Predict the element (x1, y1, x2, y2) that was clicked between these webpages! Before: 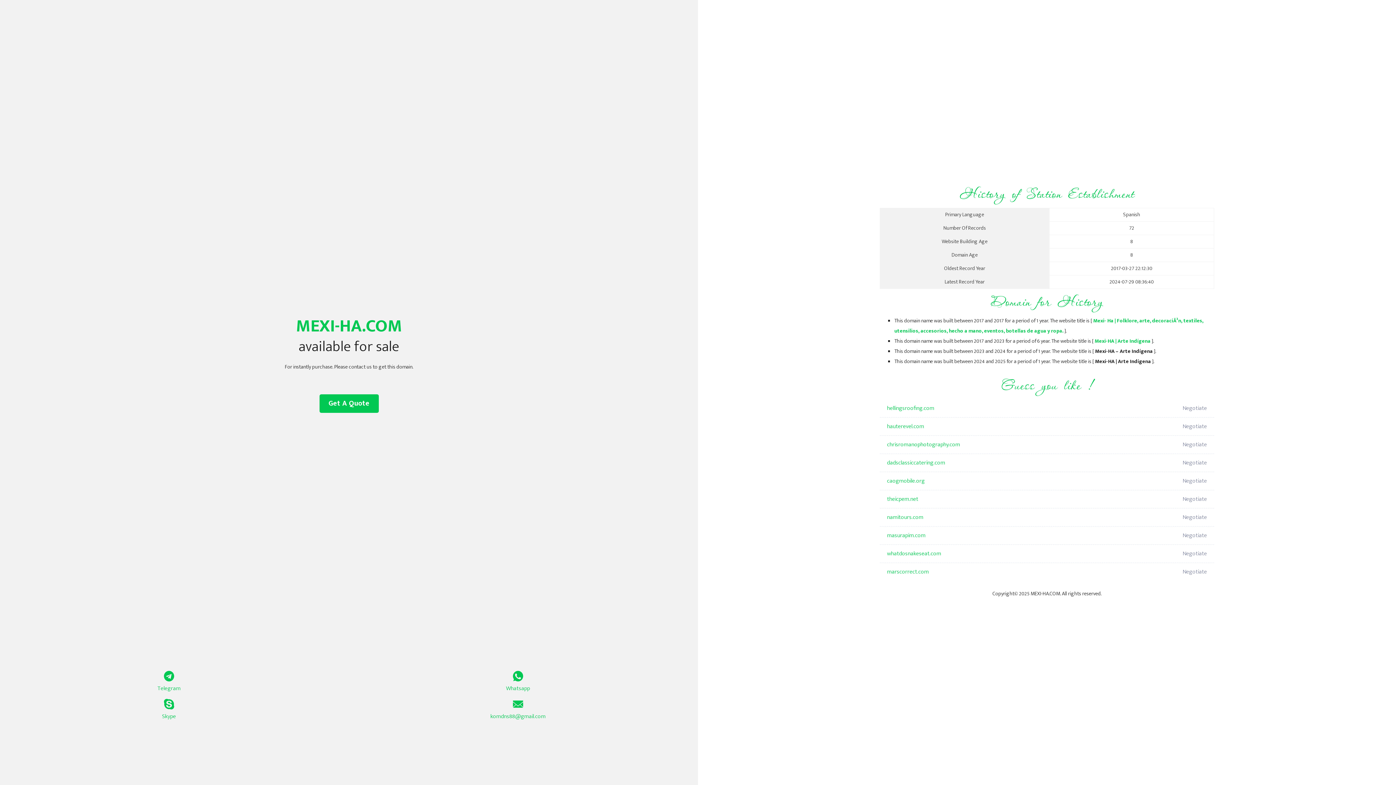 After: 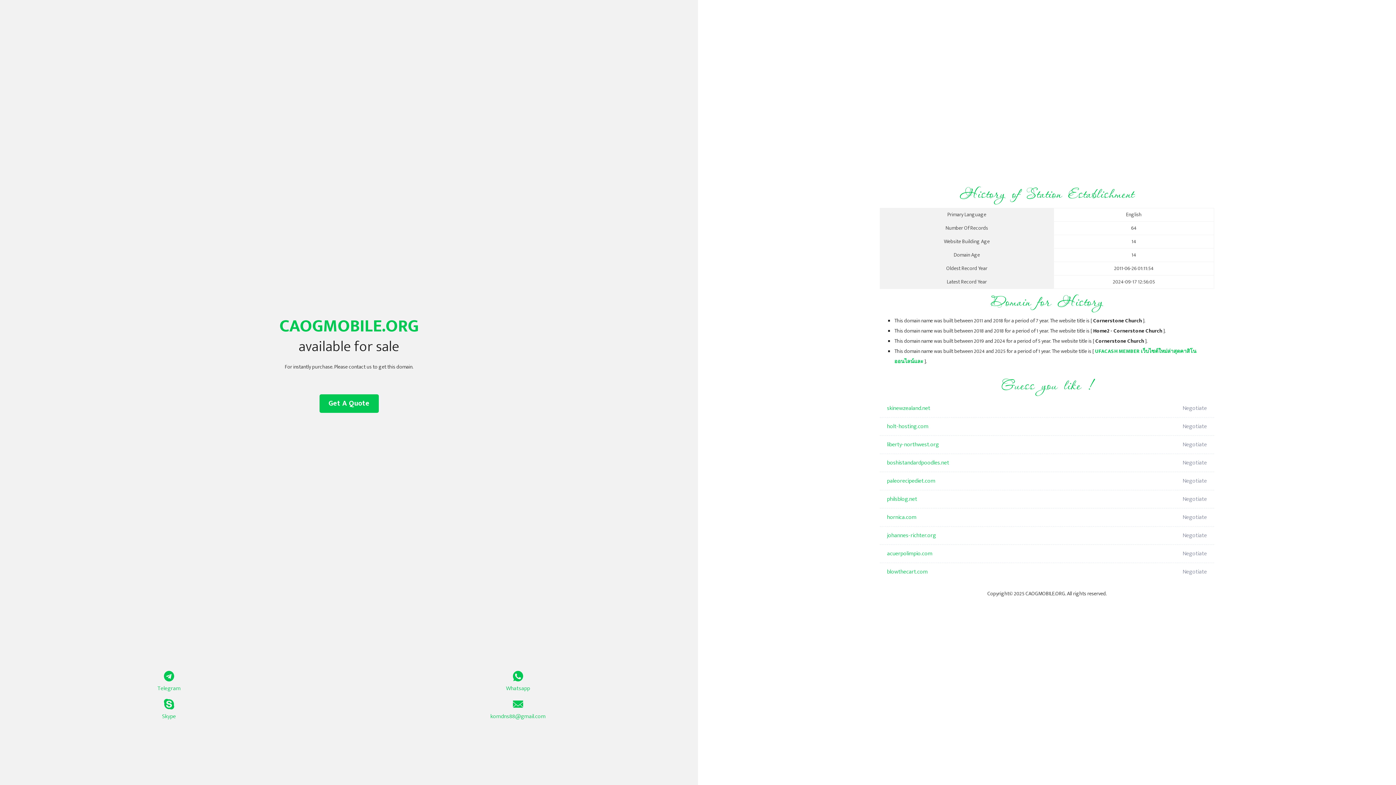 Action: label: caogmobile.org bbox: (887, 472, 1098, 490)